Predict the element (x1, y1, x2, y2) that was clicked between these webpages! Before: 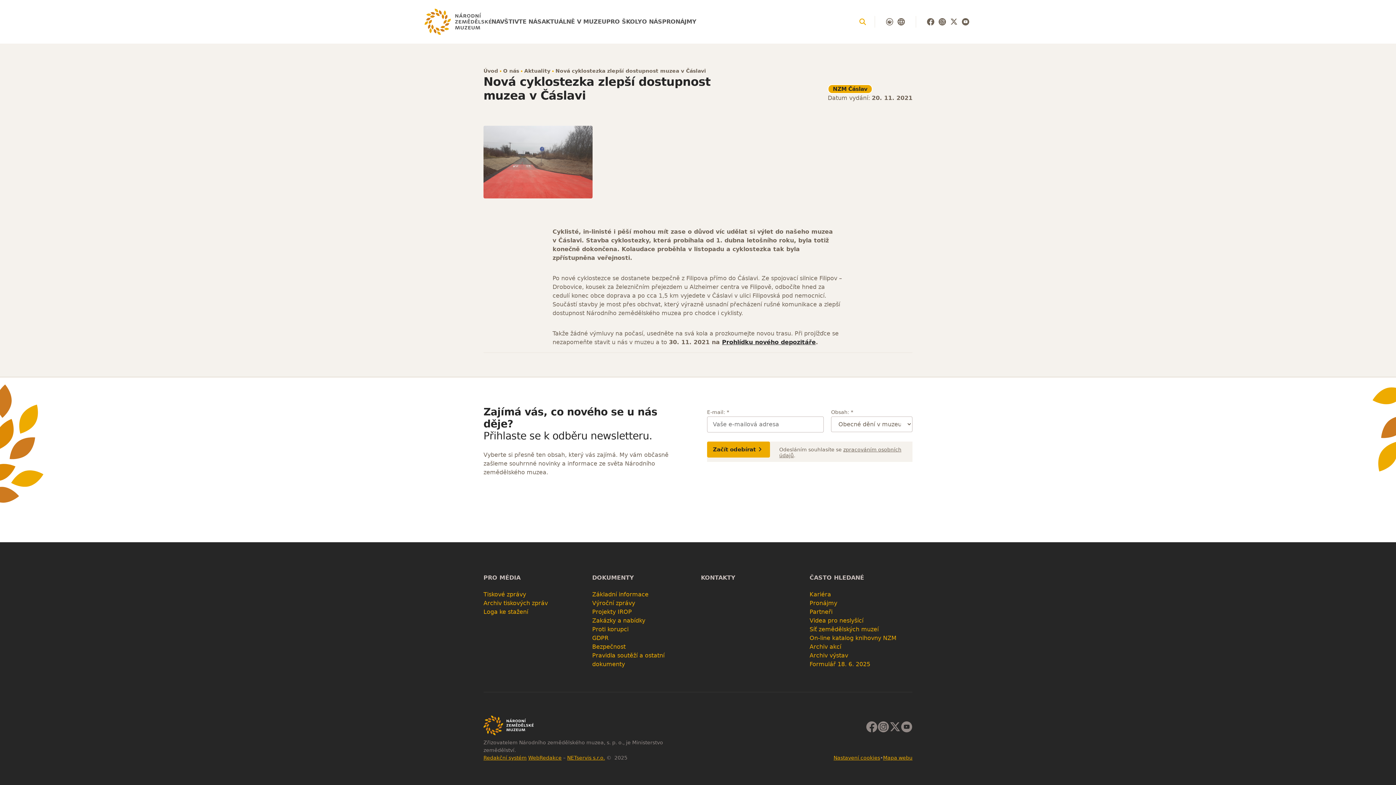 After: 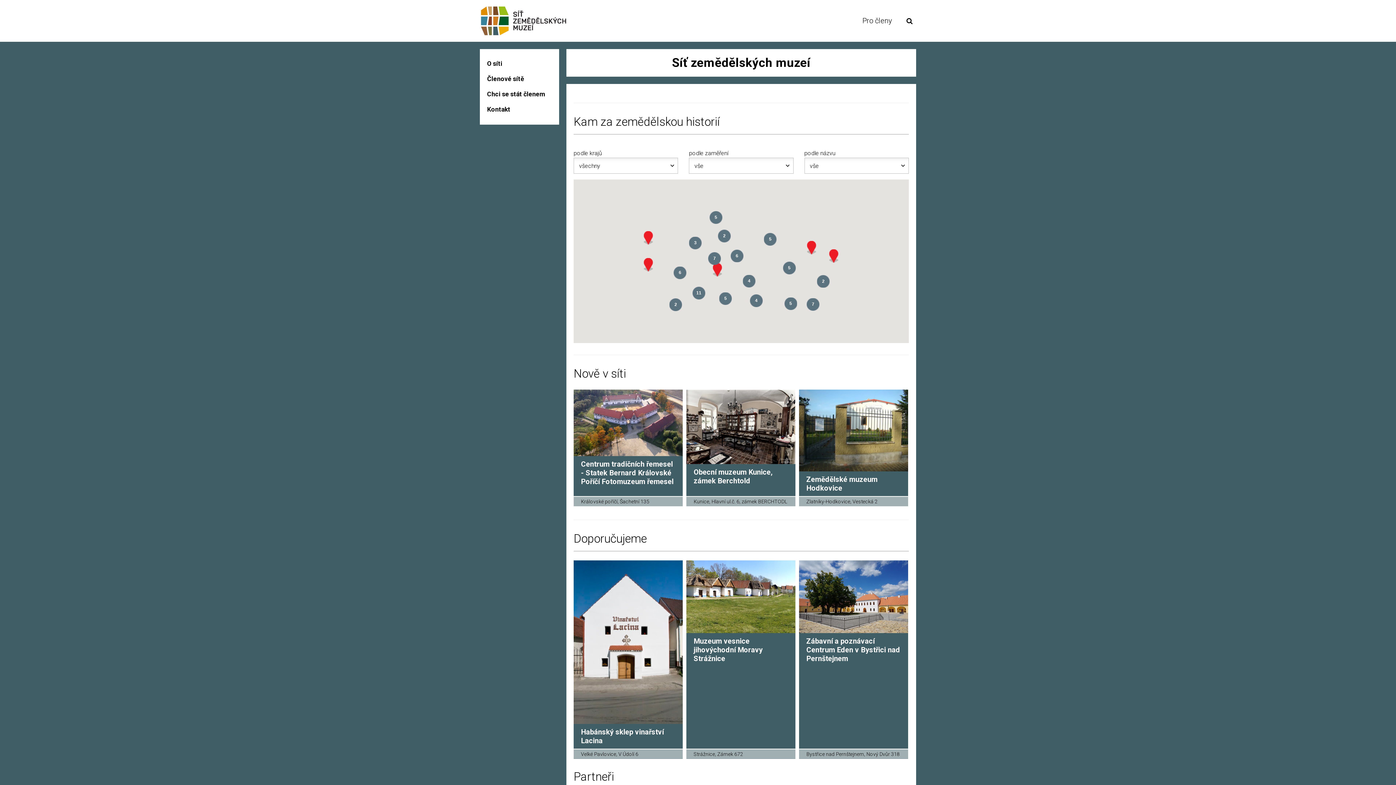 Action: bbox: (809, 626, 878, 633) label: Síť zemědělských muzeí